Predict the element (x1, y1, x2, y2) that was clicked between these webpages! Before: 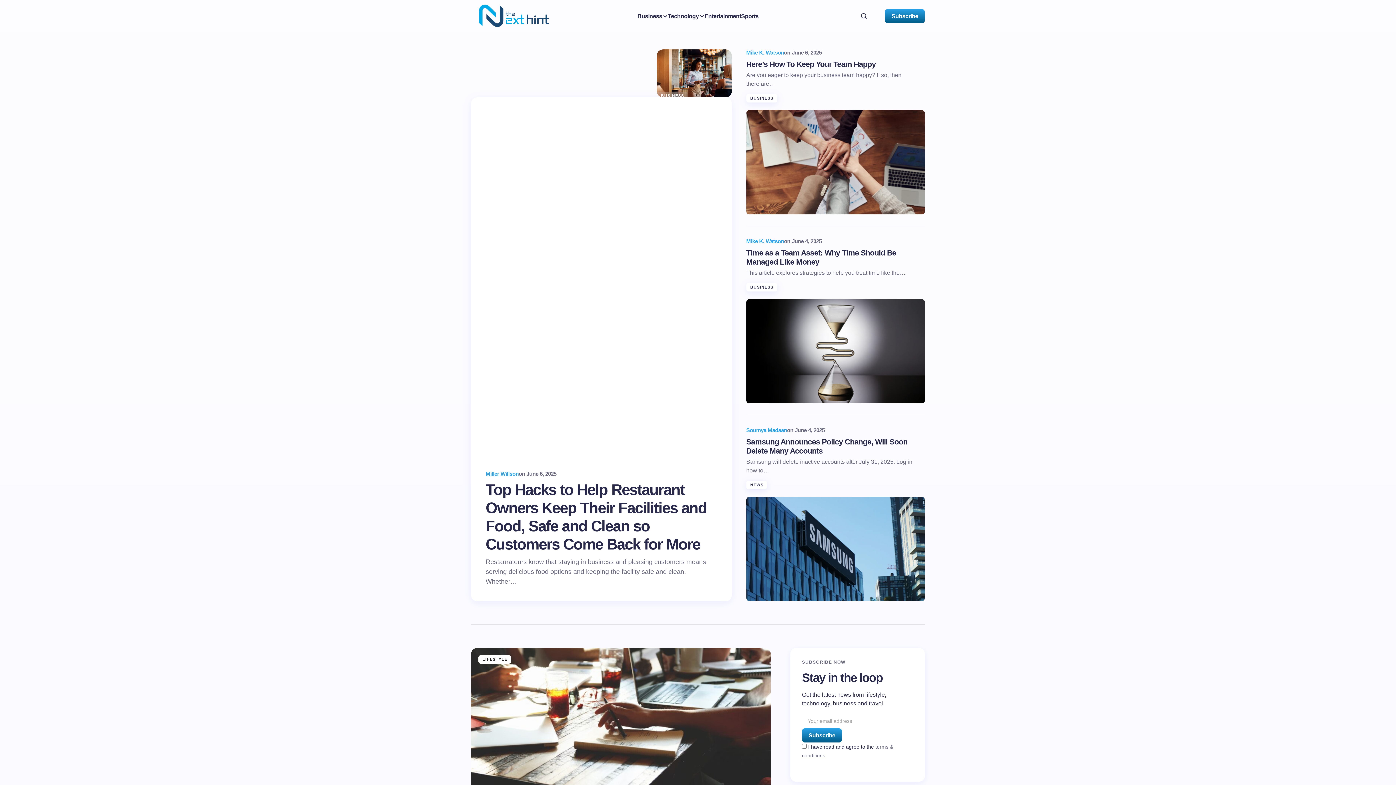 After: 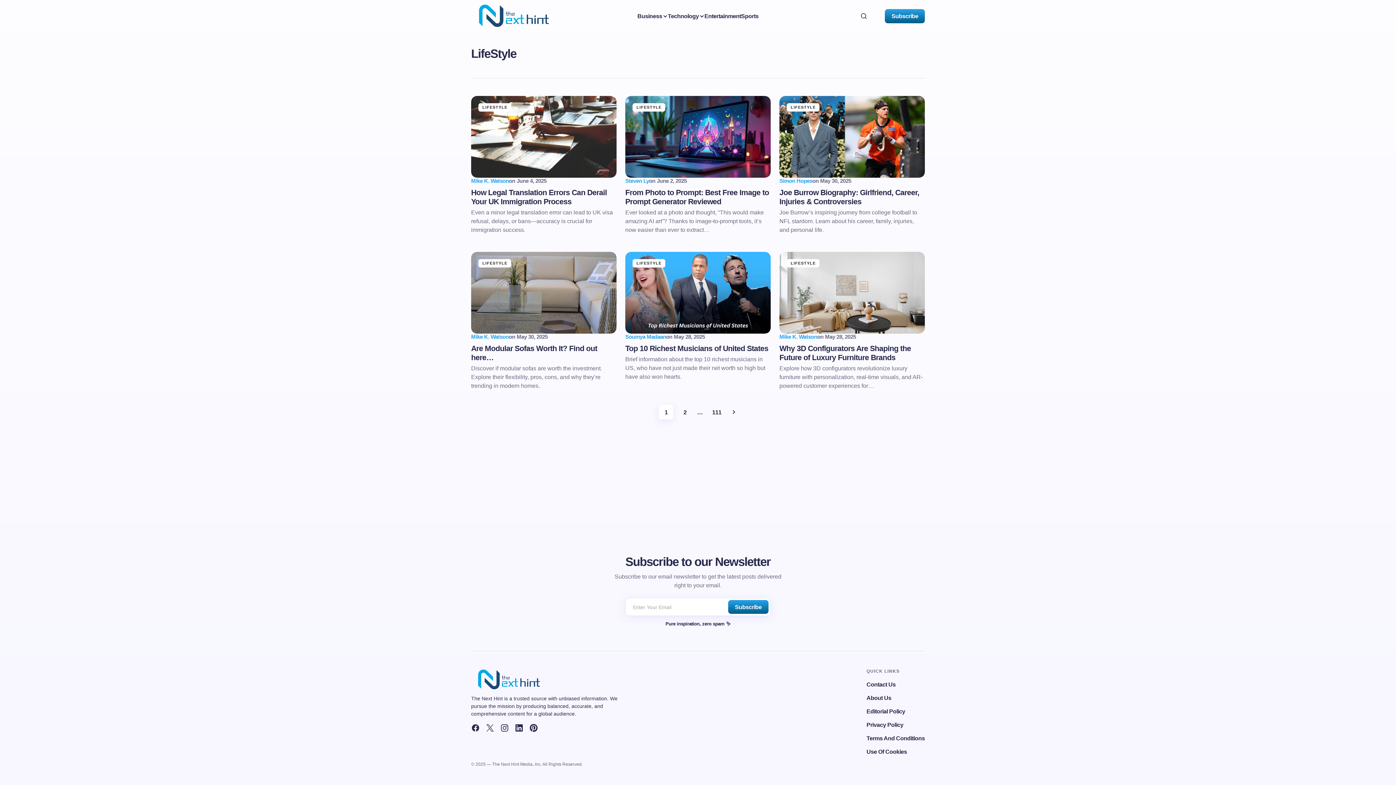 Action: label: LIFESTYLE bbox: (478, 653, 515, 665)